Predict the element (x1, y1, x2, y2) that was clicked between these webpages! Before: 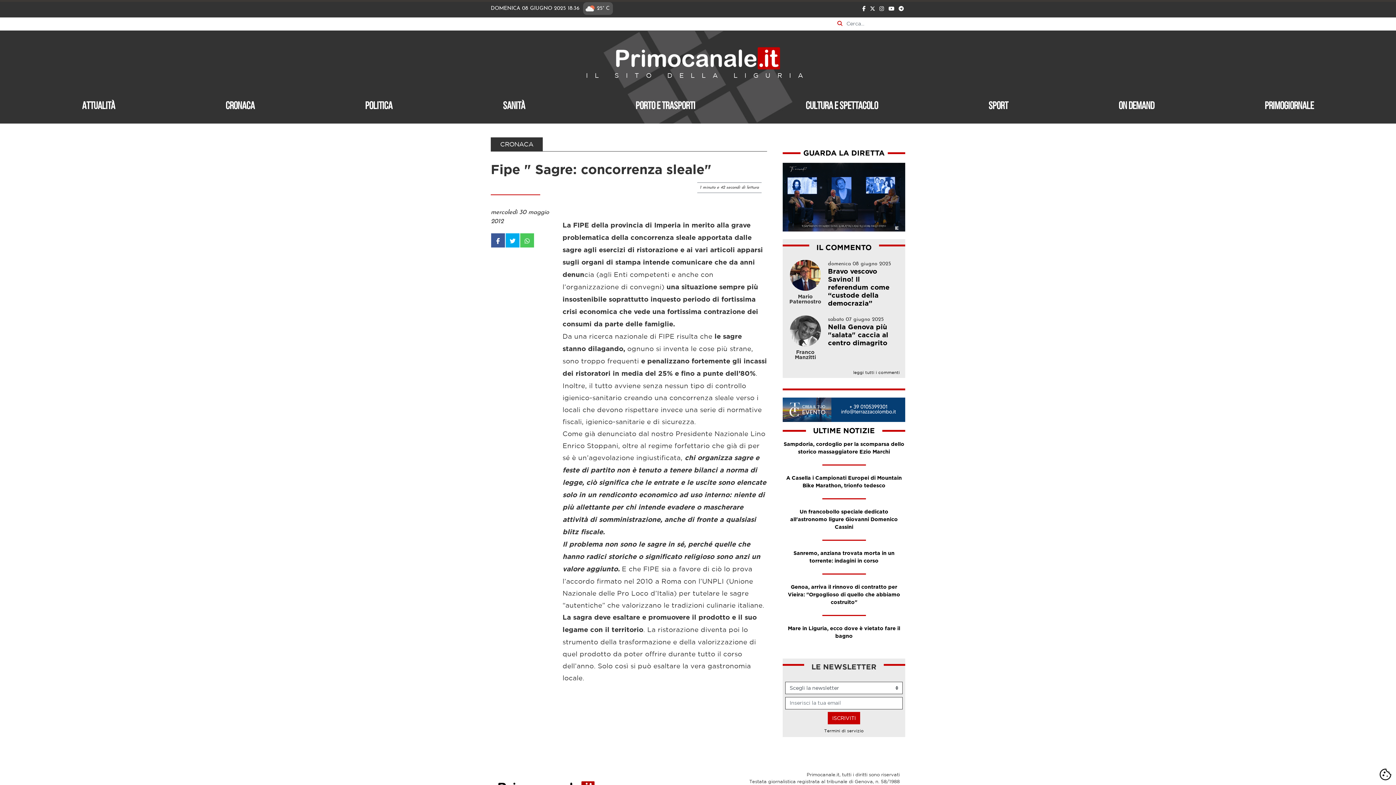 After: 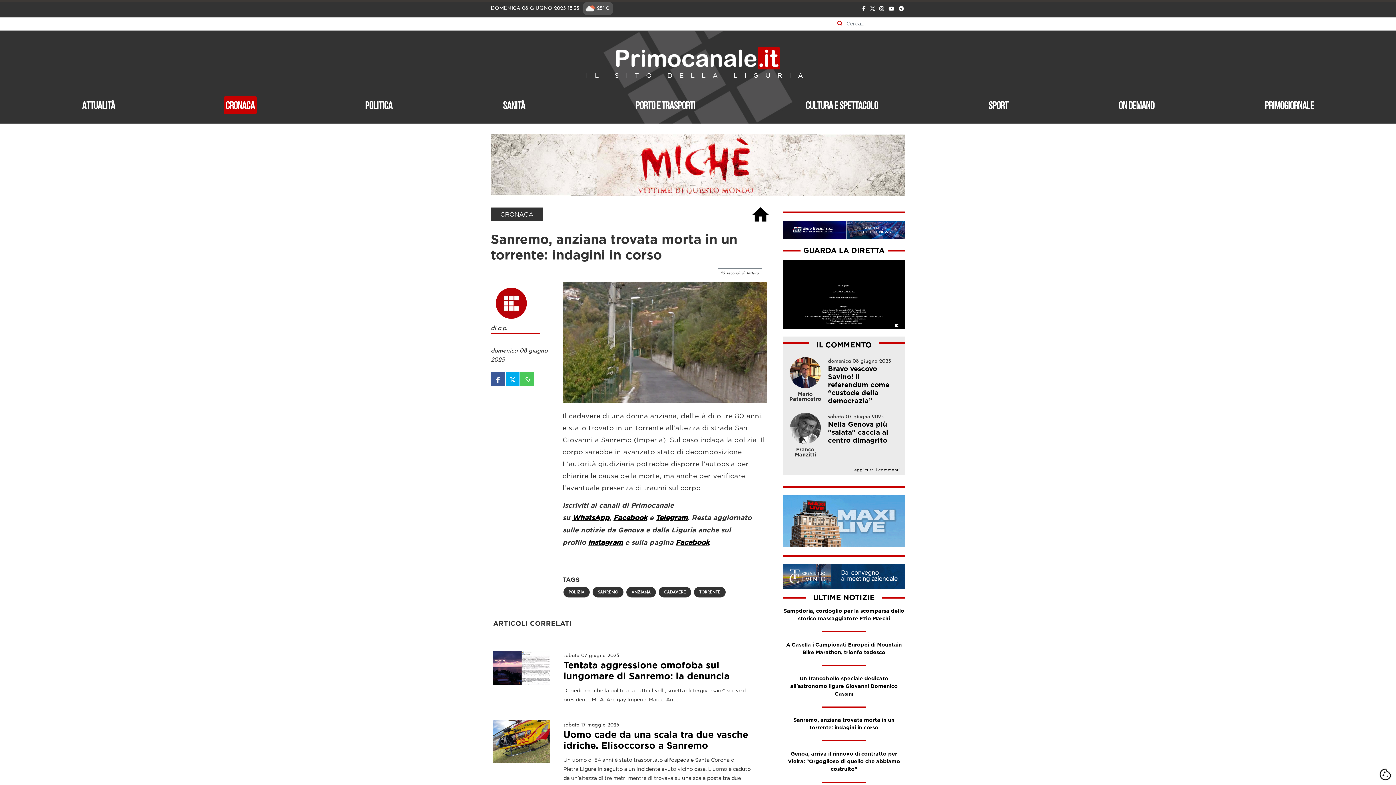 Action: bbox: (782, 550, 905, 574) label: Sanremo, anziana trovata morta in un torrente: indagini in corso